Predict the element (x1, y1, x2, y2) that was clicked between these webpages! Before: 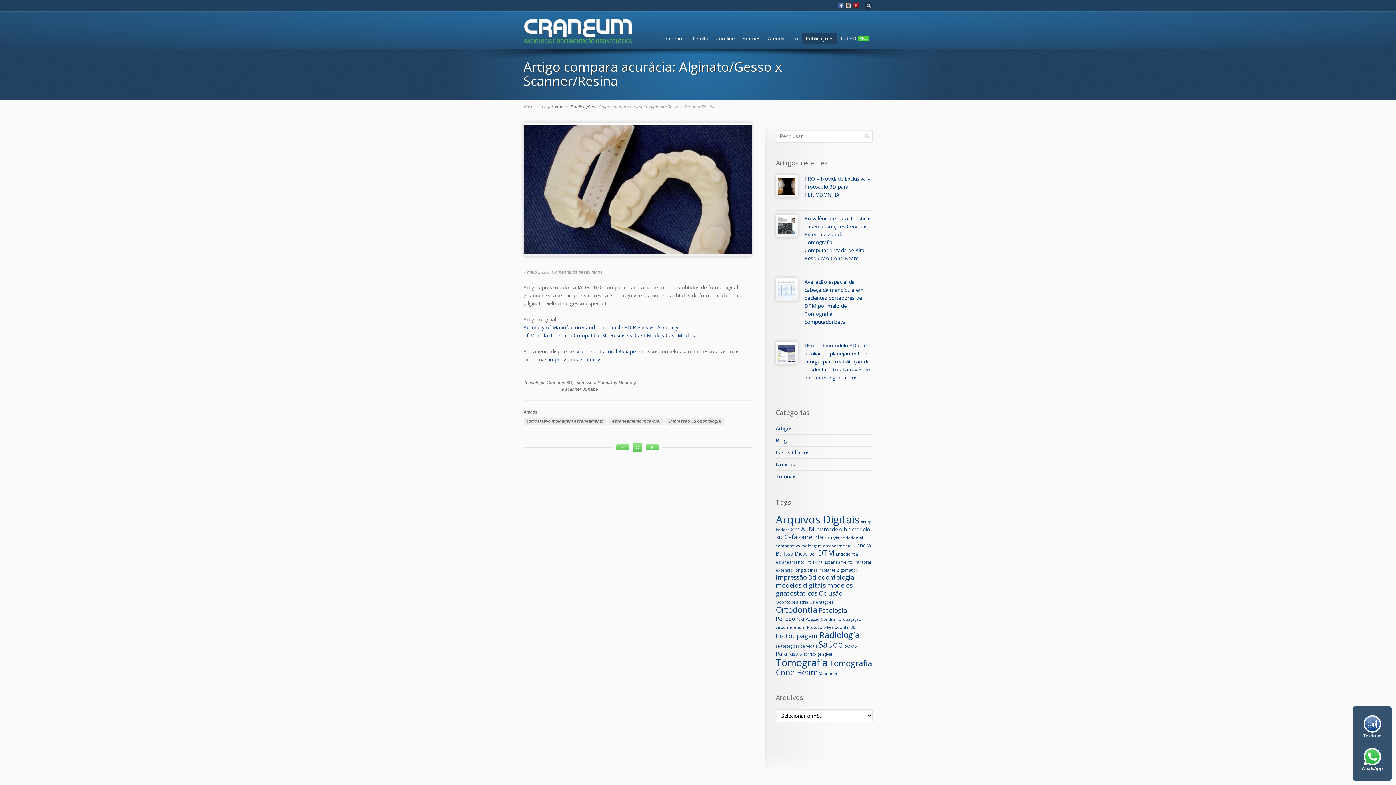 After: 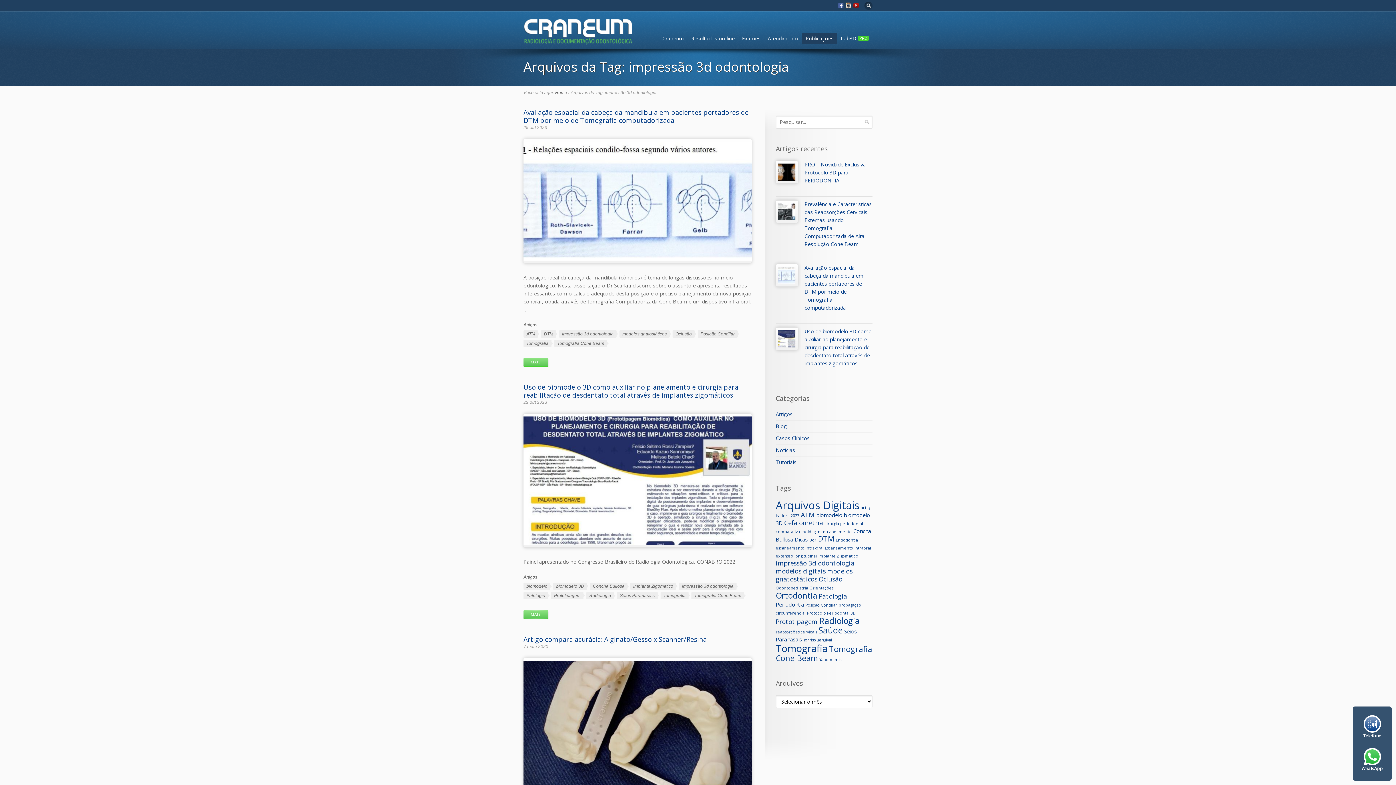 Action: bbox: (775, 573, 854, 581) label: impressão 3d odontologia (3 itens)